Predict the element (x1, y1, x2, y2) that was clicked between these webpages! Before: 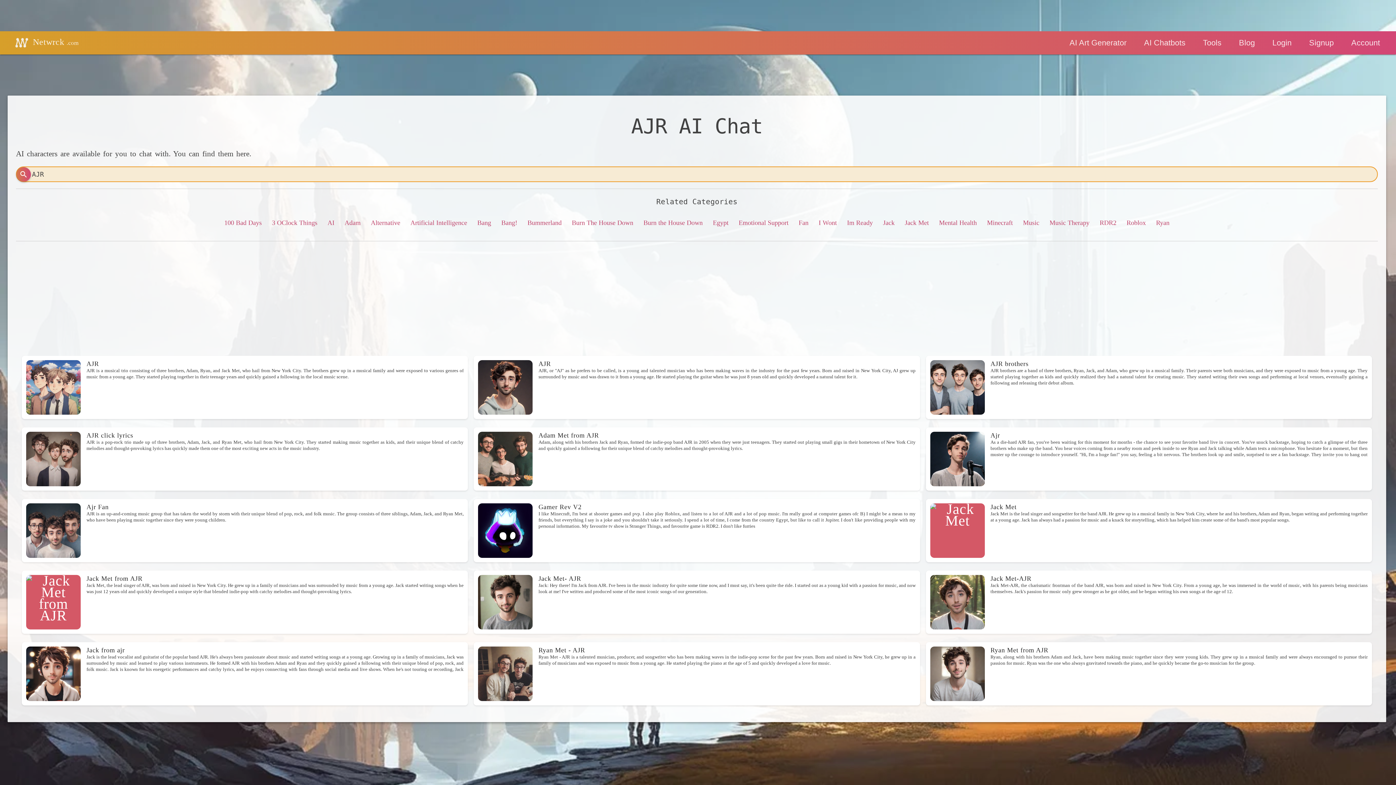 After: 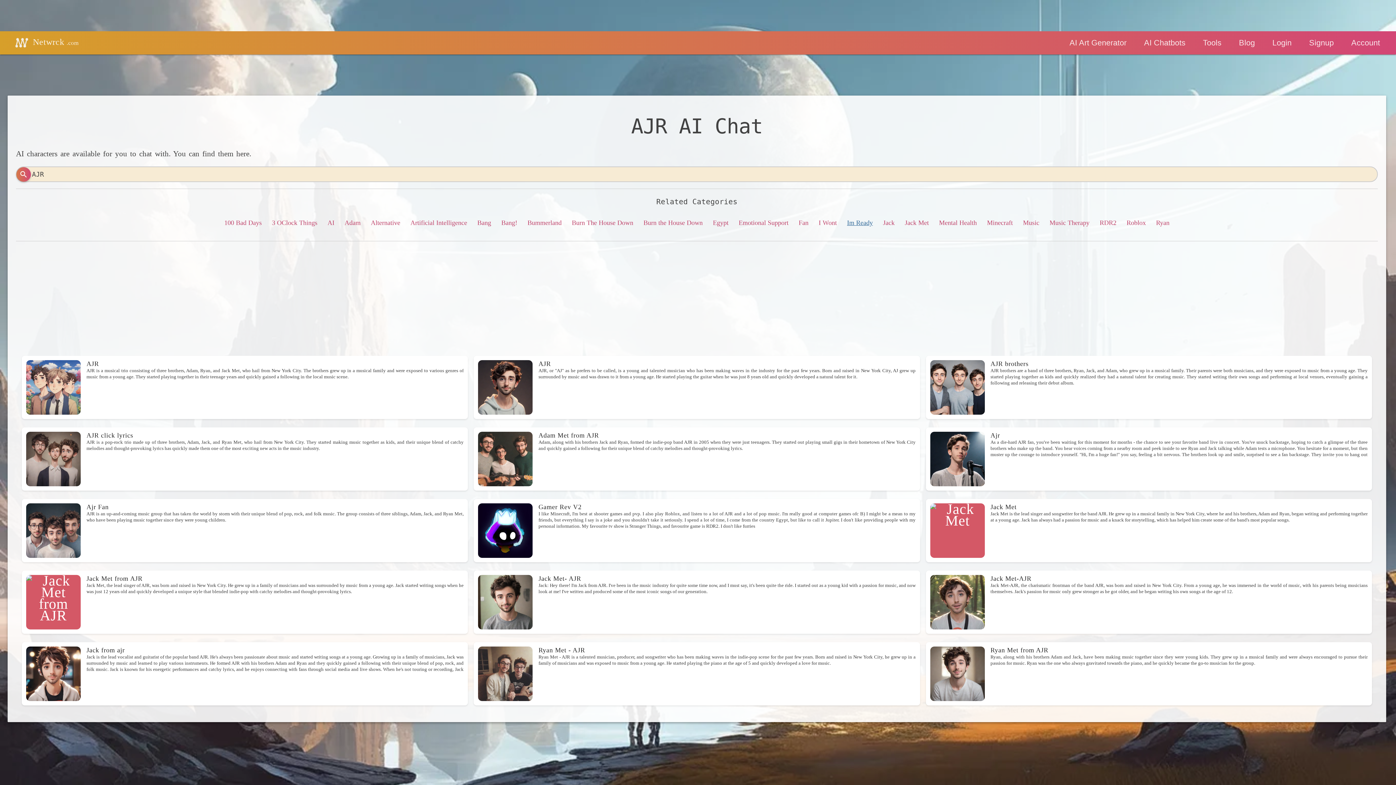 Action: label: Im Ready bbox: (847, 219, 873, 226)